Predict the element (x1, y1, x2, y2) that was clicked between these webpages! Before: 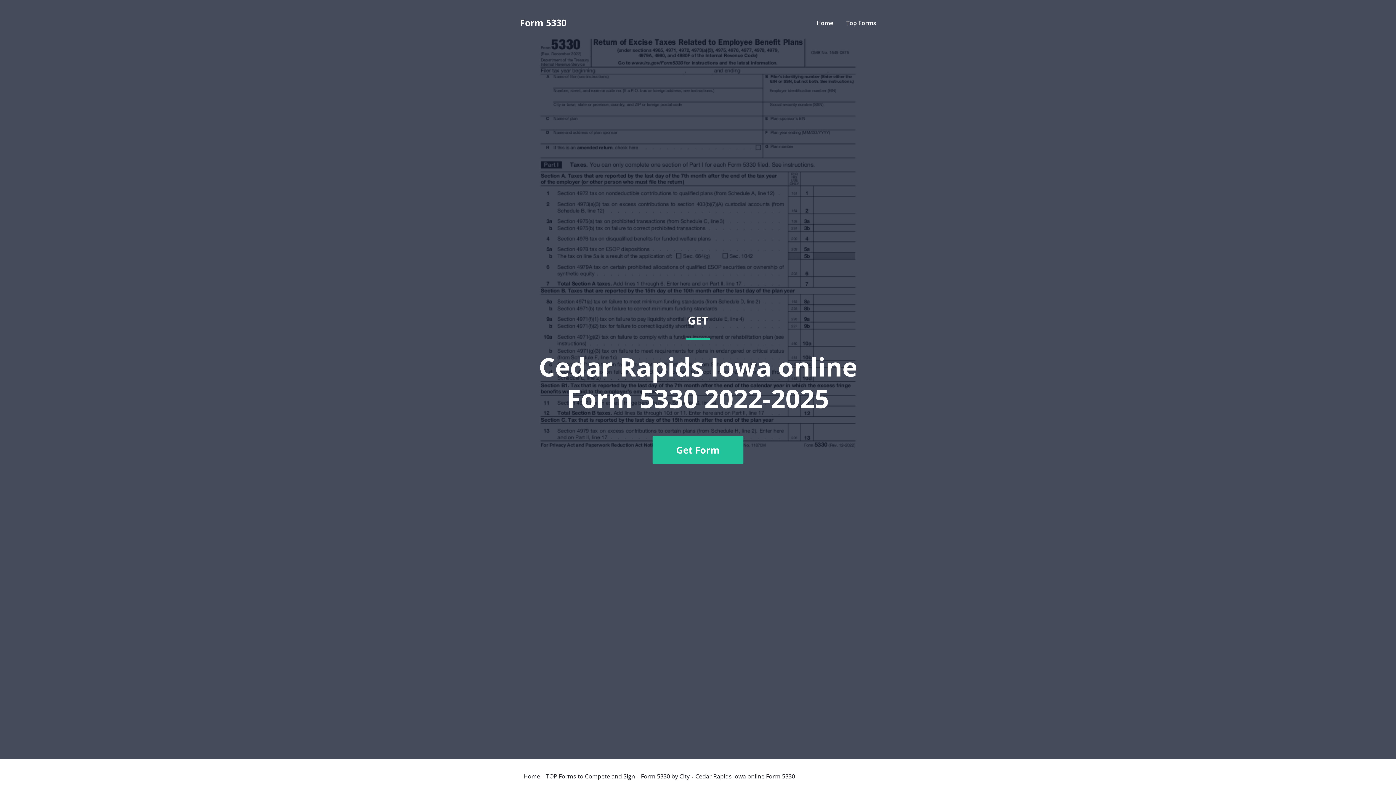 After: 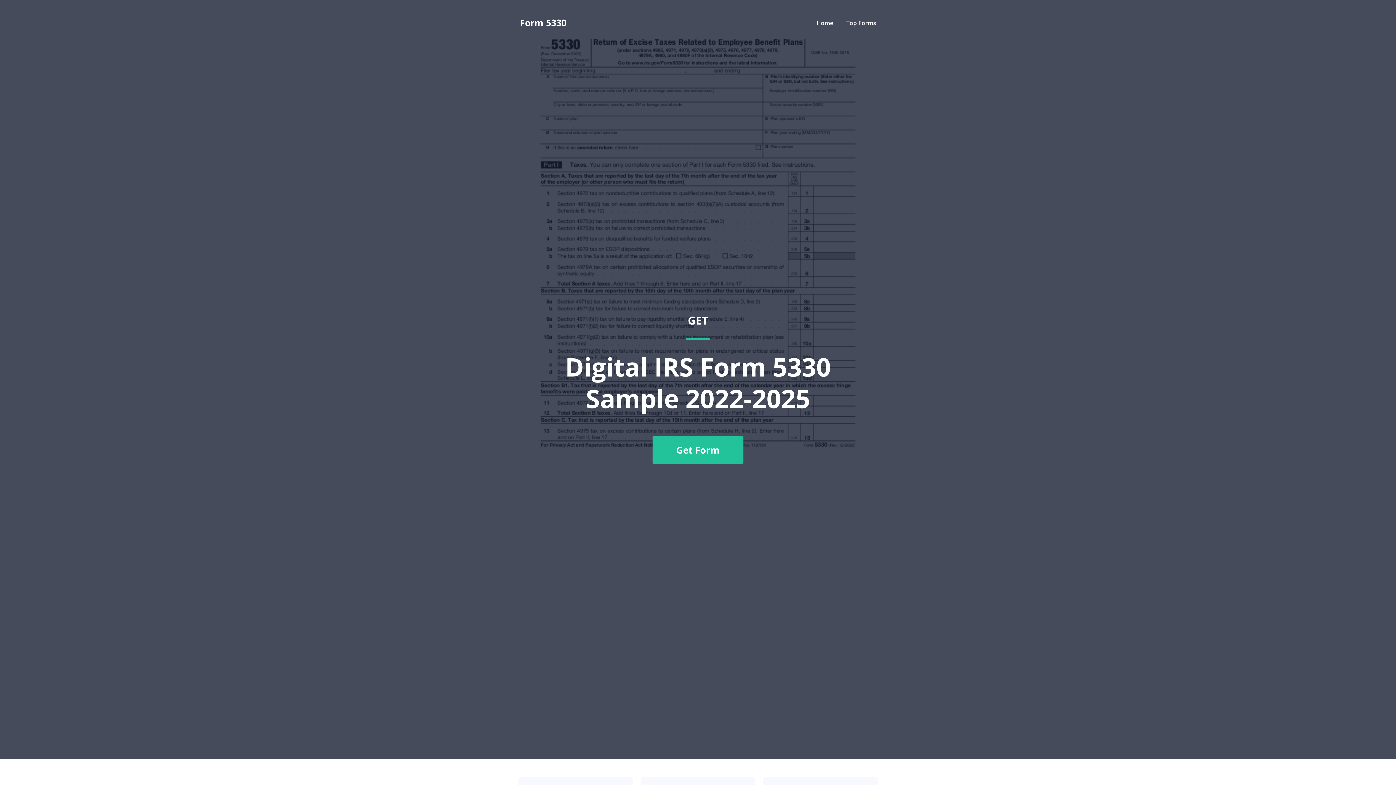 Action: label: Form 5330 bbox: (520, 18, 566, 27)